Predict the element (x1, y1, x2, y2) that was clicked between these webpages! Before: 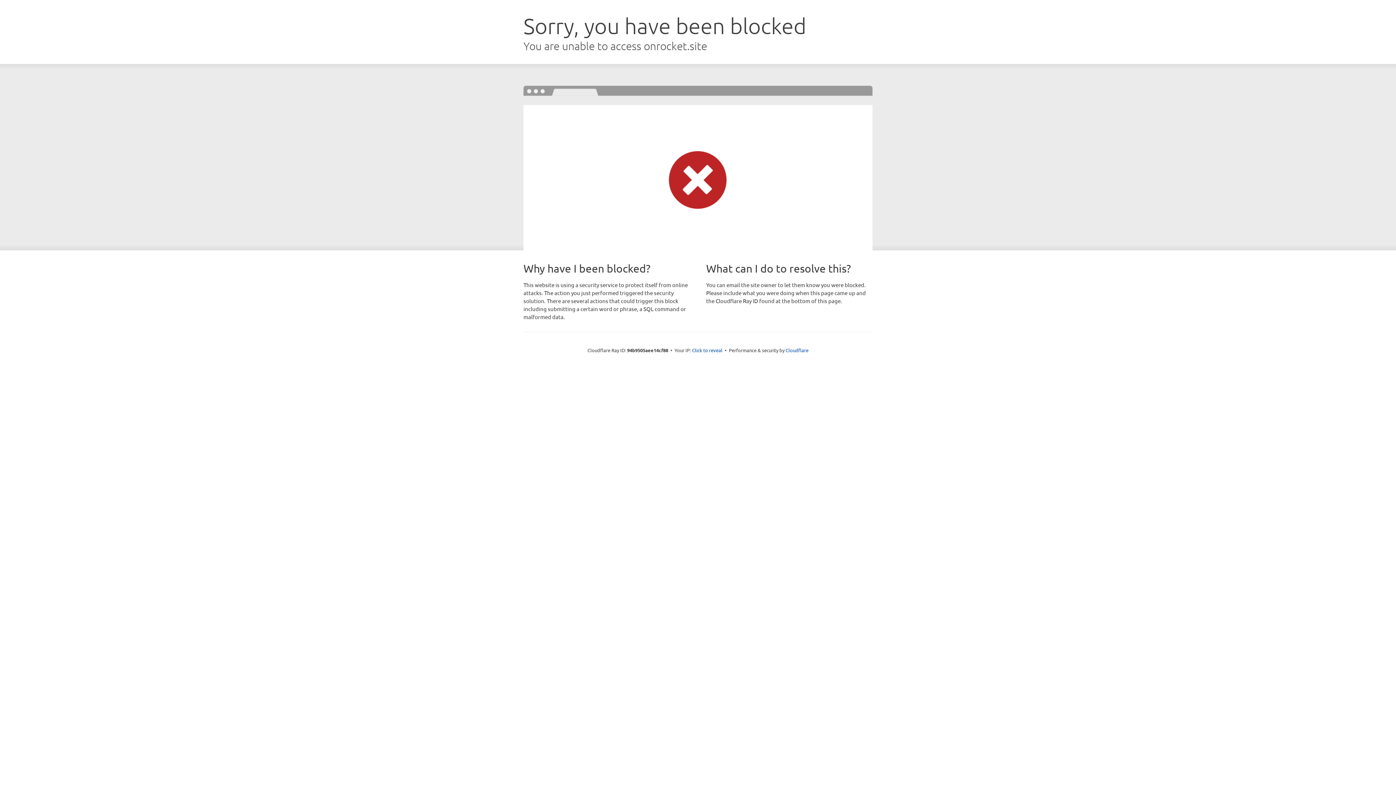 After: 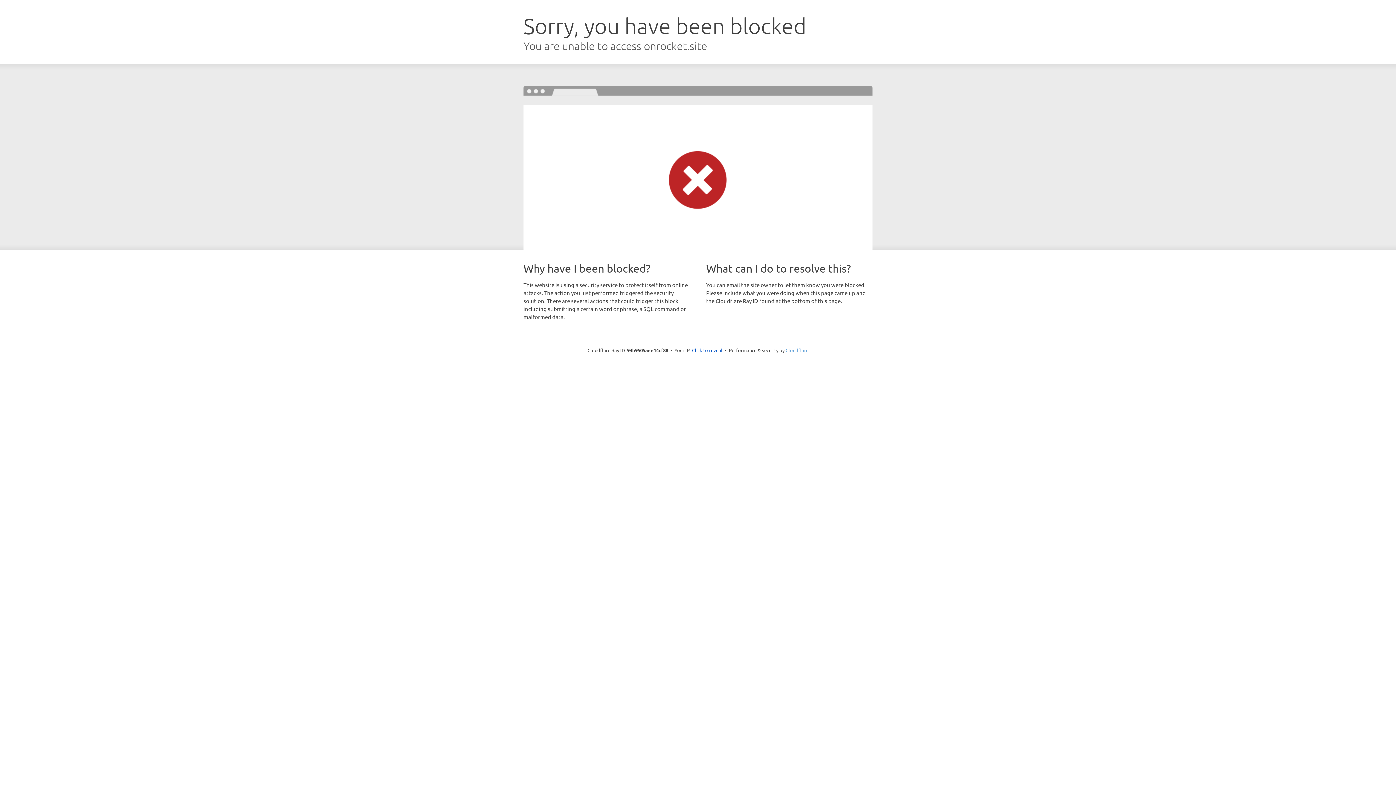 Action: bbox: (785, 347, 808, 353) label: Cloudflare